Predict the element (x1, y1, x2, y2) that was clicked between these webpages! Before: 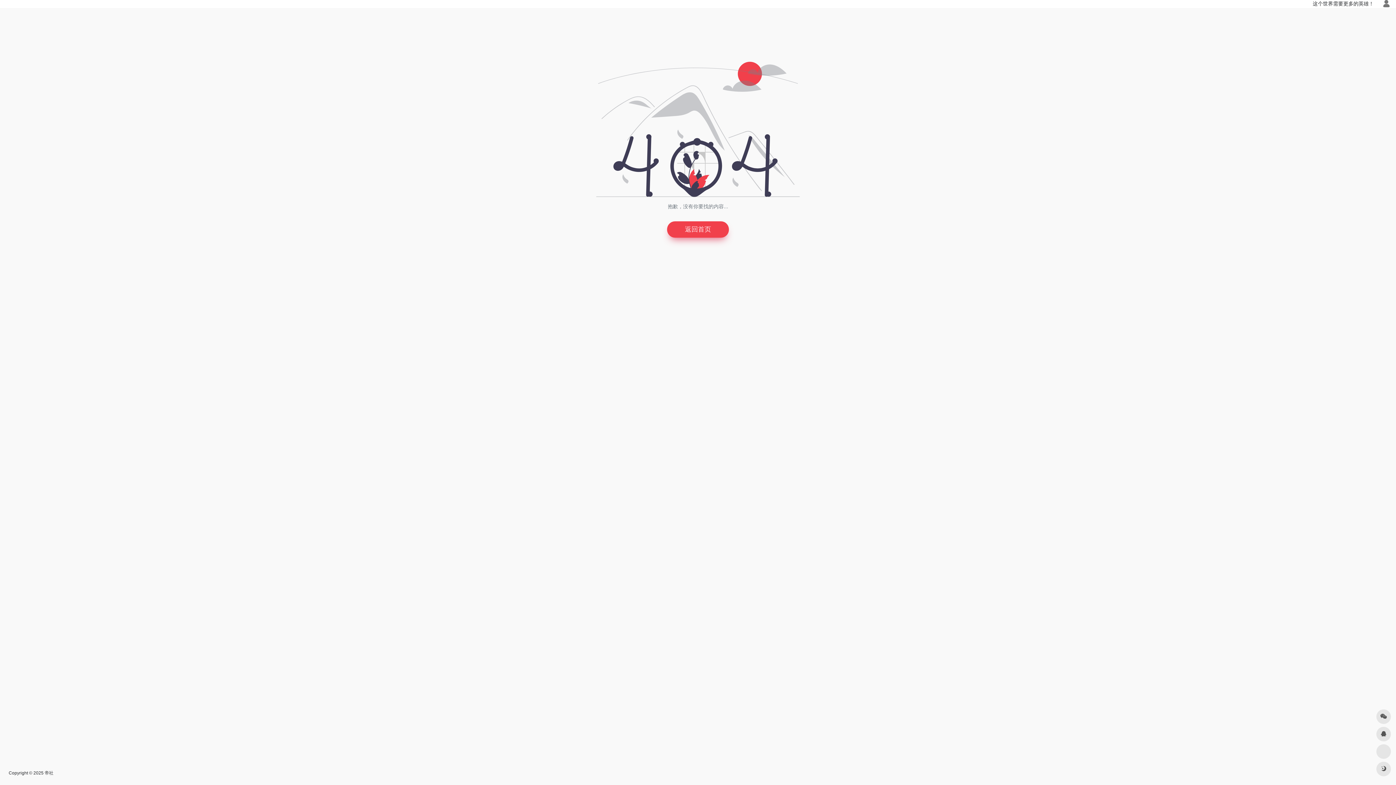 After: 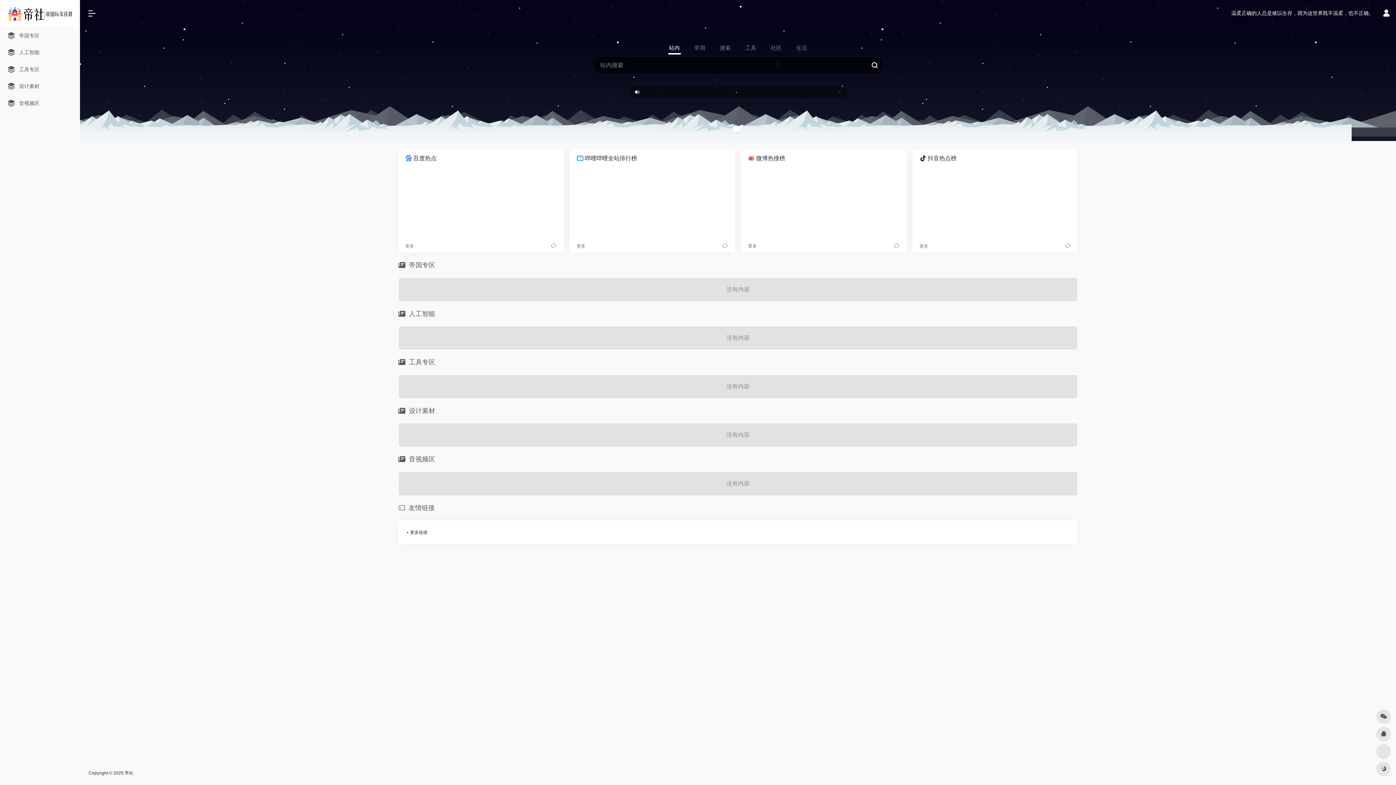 Action: label: 帝社 bbox: (44, 770, 53, 776)